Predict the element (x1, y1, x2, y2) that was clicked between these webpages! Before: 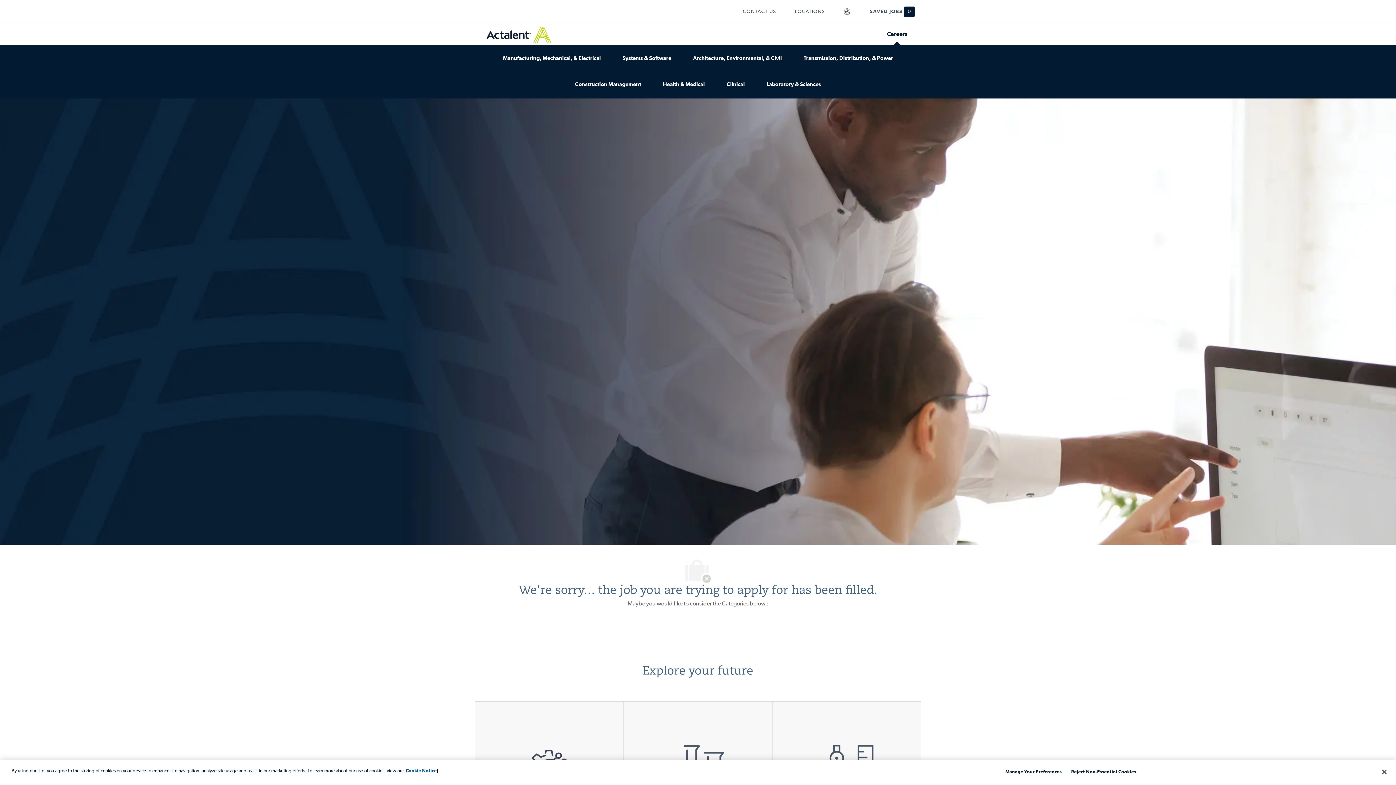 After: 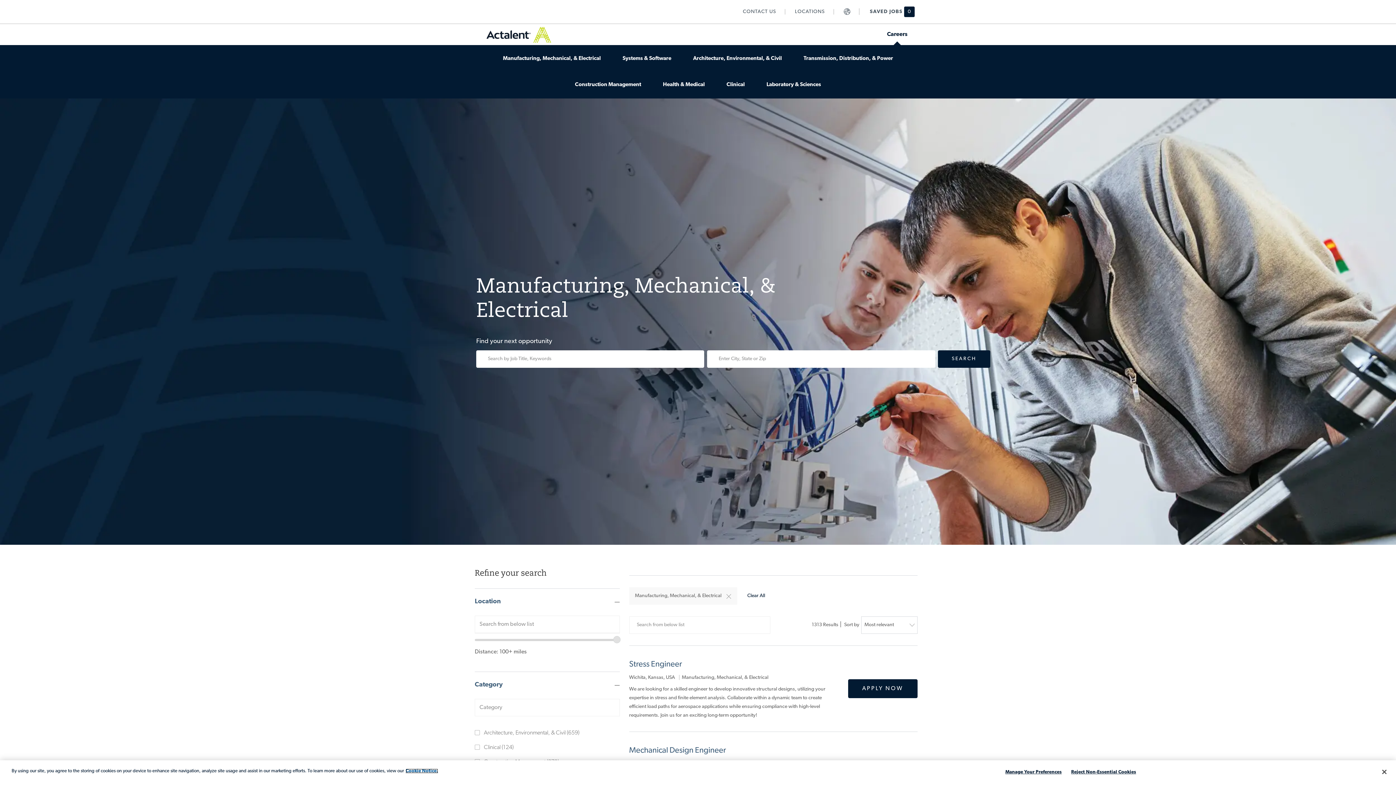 Action: bbox: (492, 45, 611, 72) label: Manufacturing, Mechanical, & Electrical